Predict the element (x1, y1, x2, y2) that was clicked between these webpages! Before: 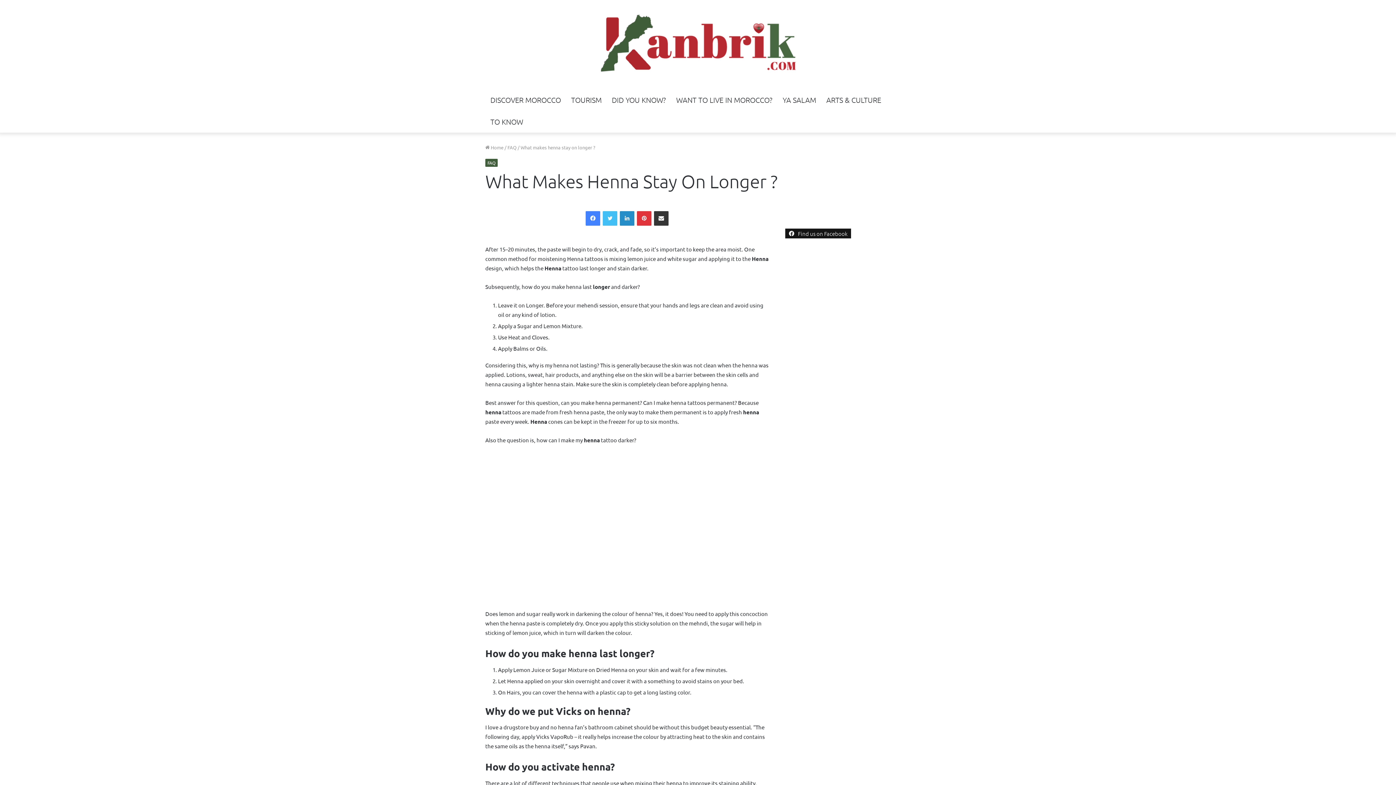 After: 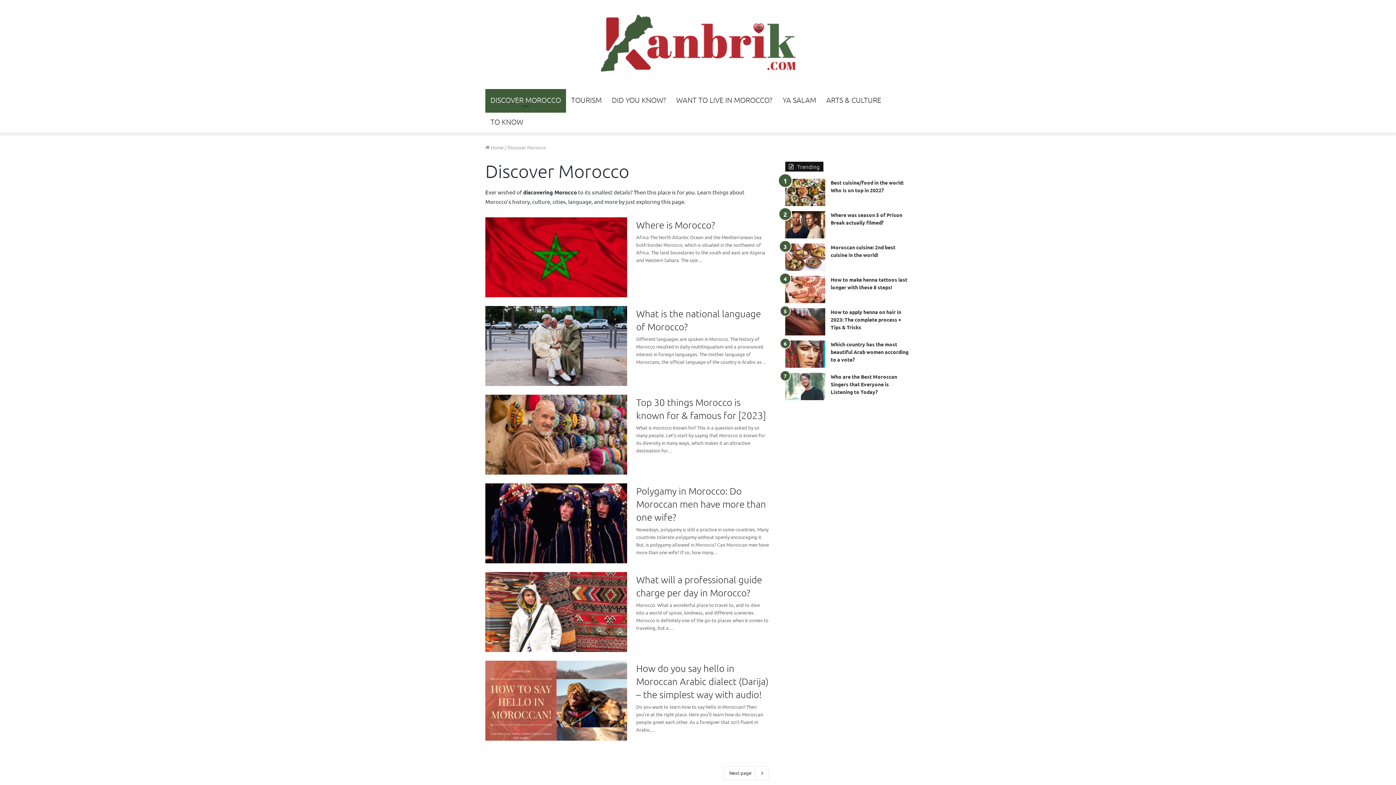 Action: label: DISCOVER MOROCCO bbox: (485, 89, 566, 110)